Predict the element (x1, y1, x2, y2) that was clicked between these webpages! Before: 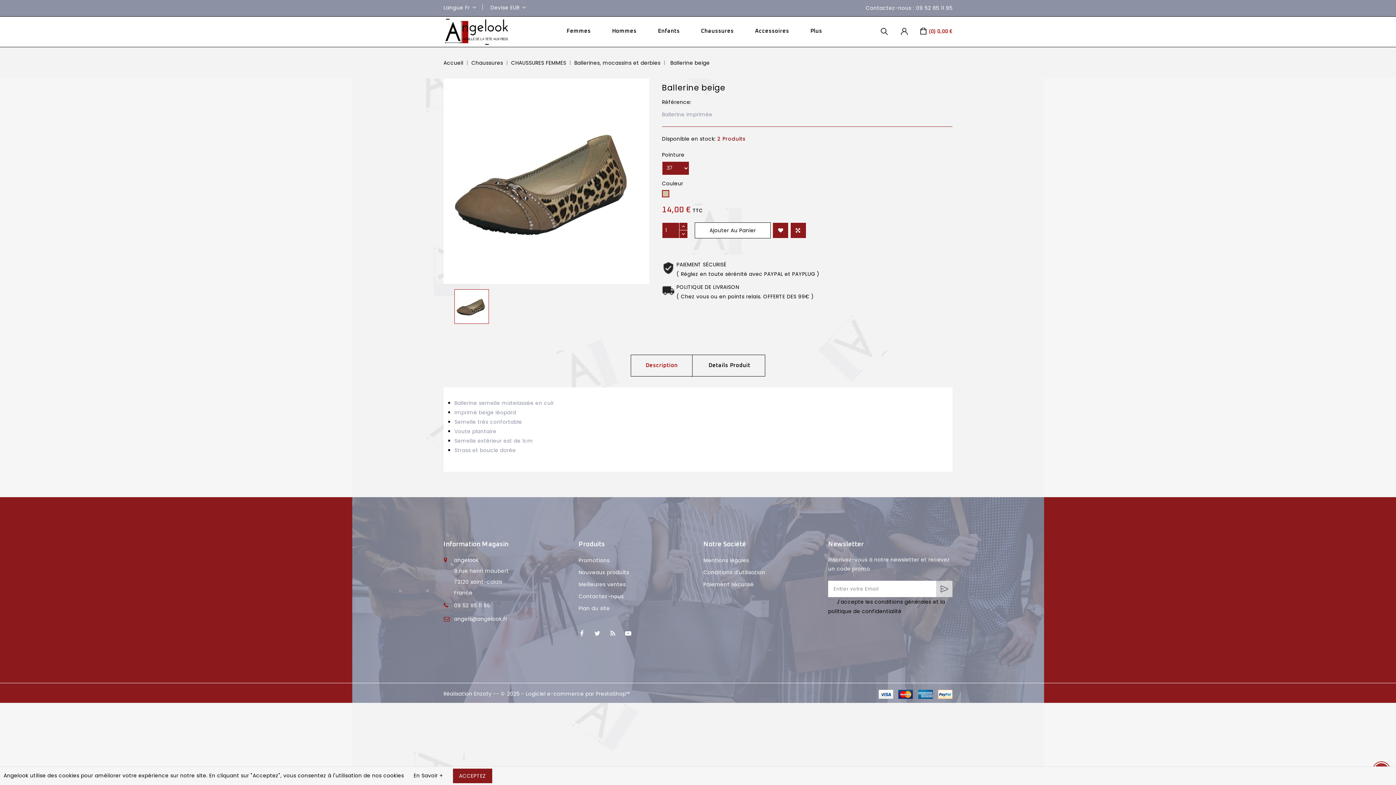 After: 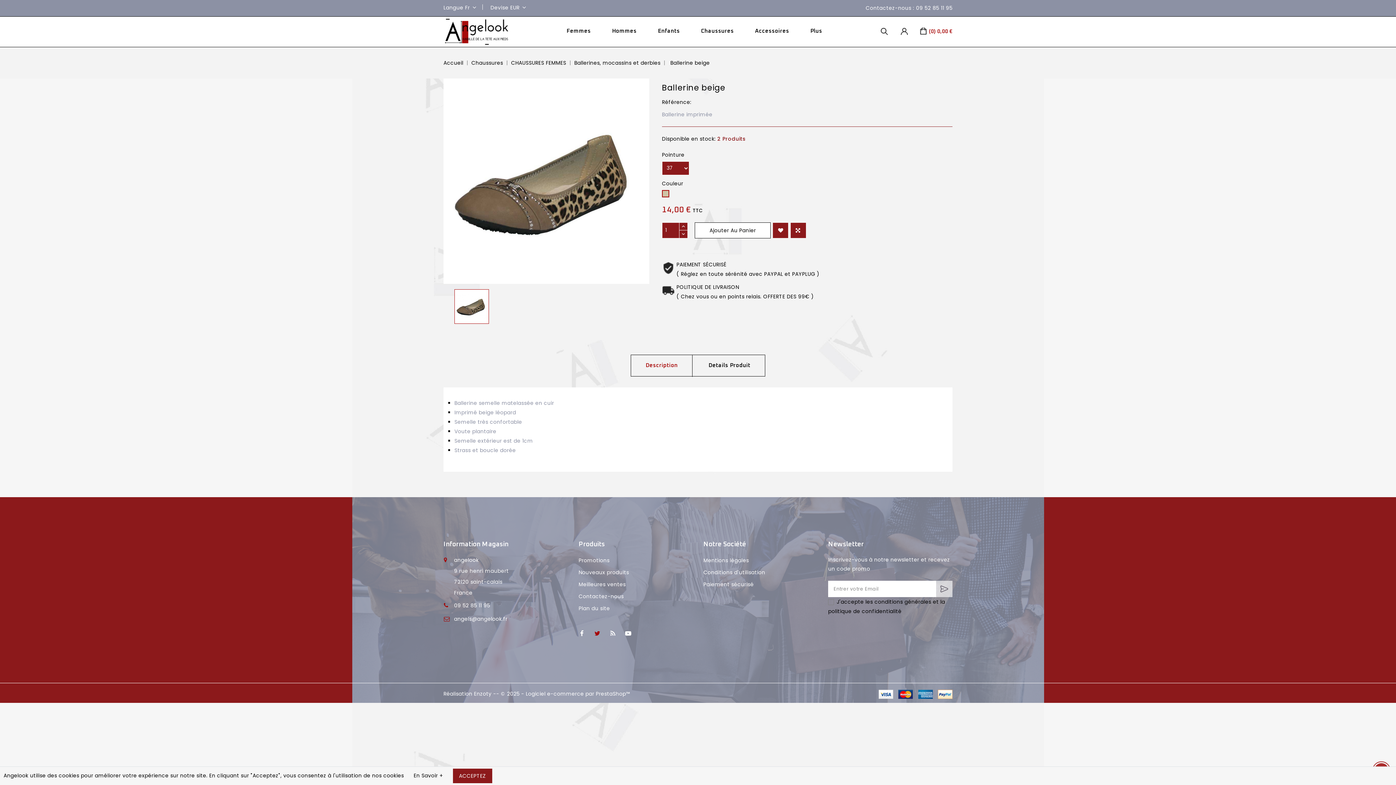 Action: bbox: (592, 628, 602, 640)